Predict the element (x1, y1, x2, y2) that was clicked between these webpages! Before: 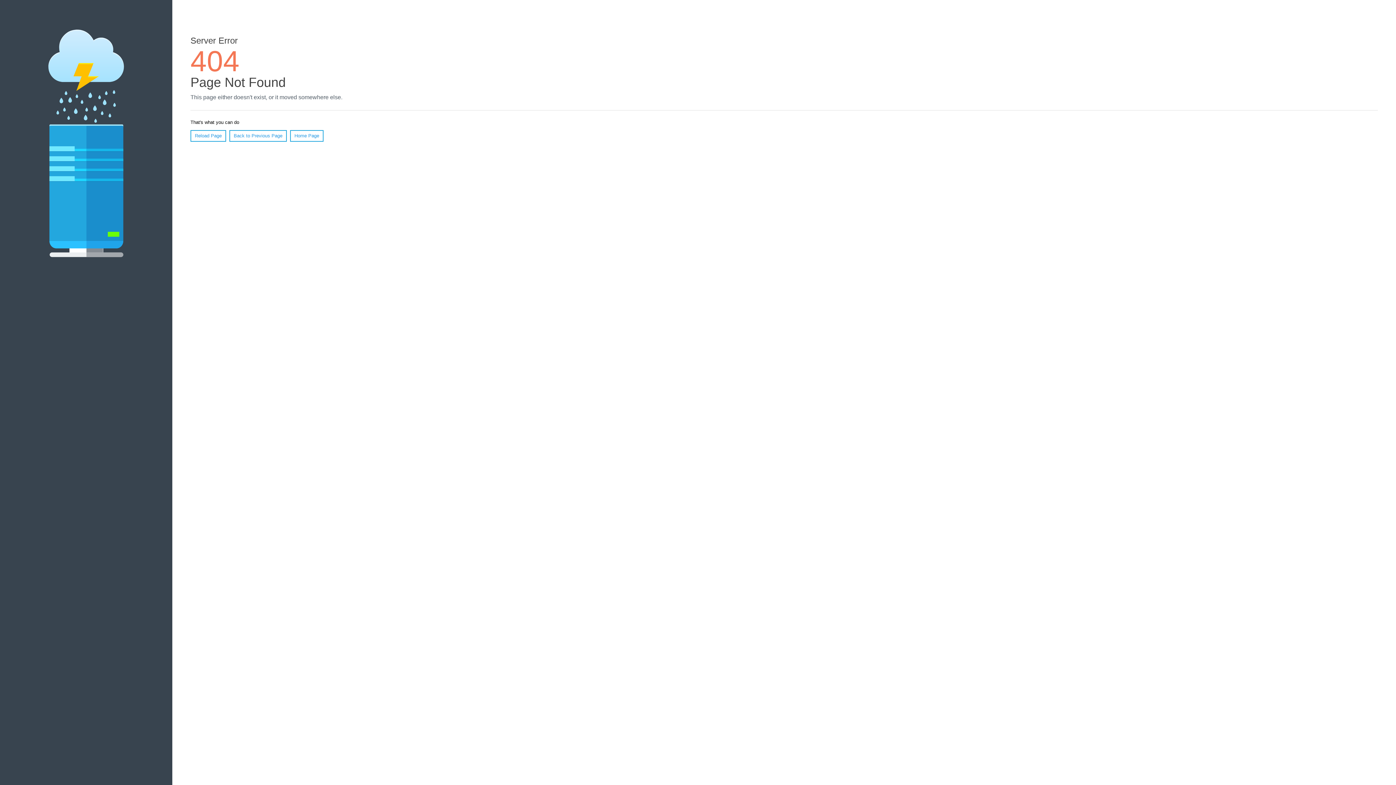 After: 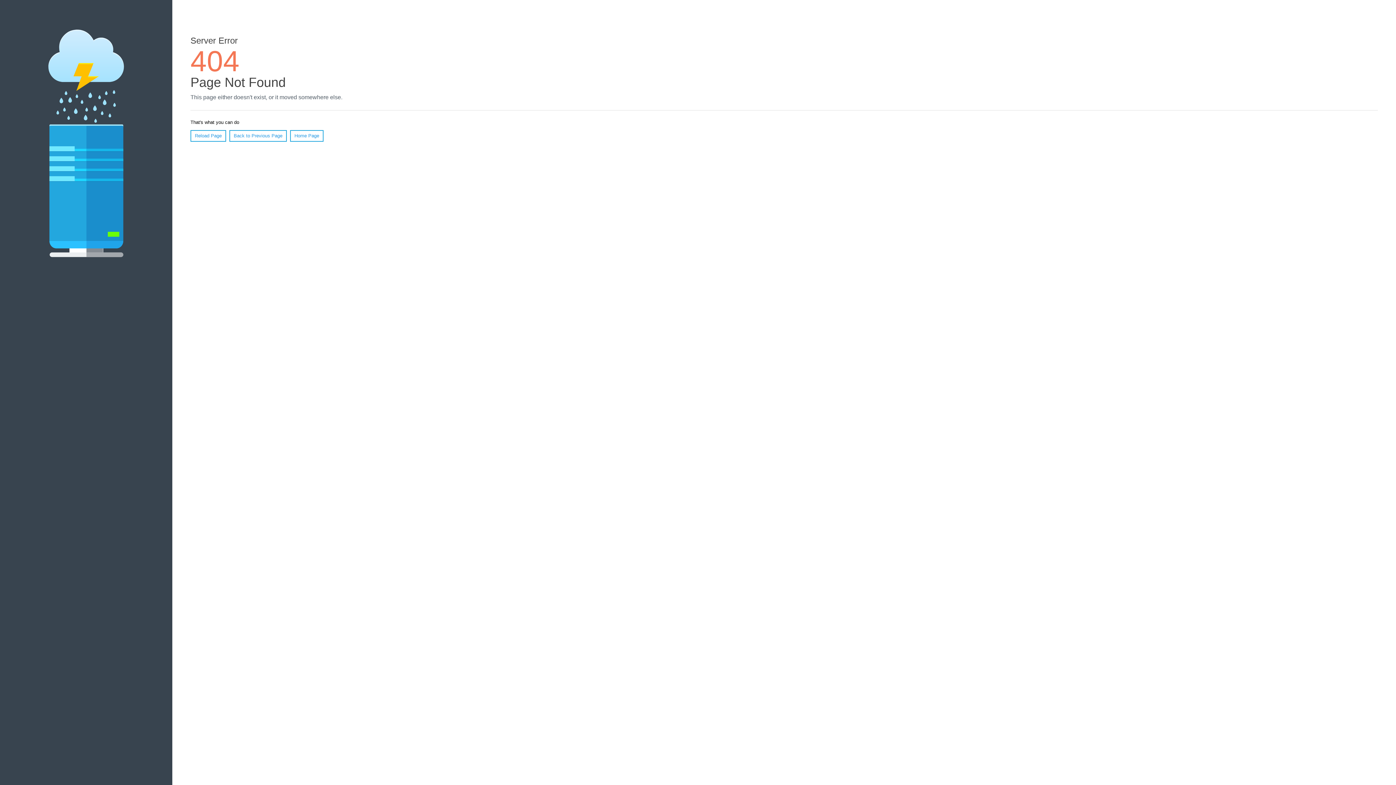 Action: bbox: (190, 130, 226, 141) label: Reload Page